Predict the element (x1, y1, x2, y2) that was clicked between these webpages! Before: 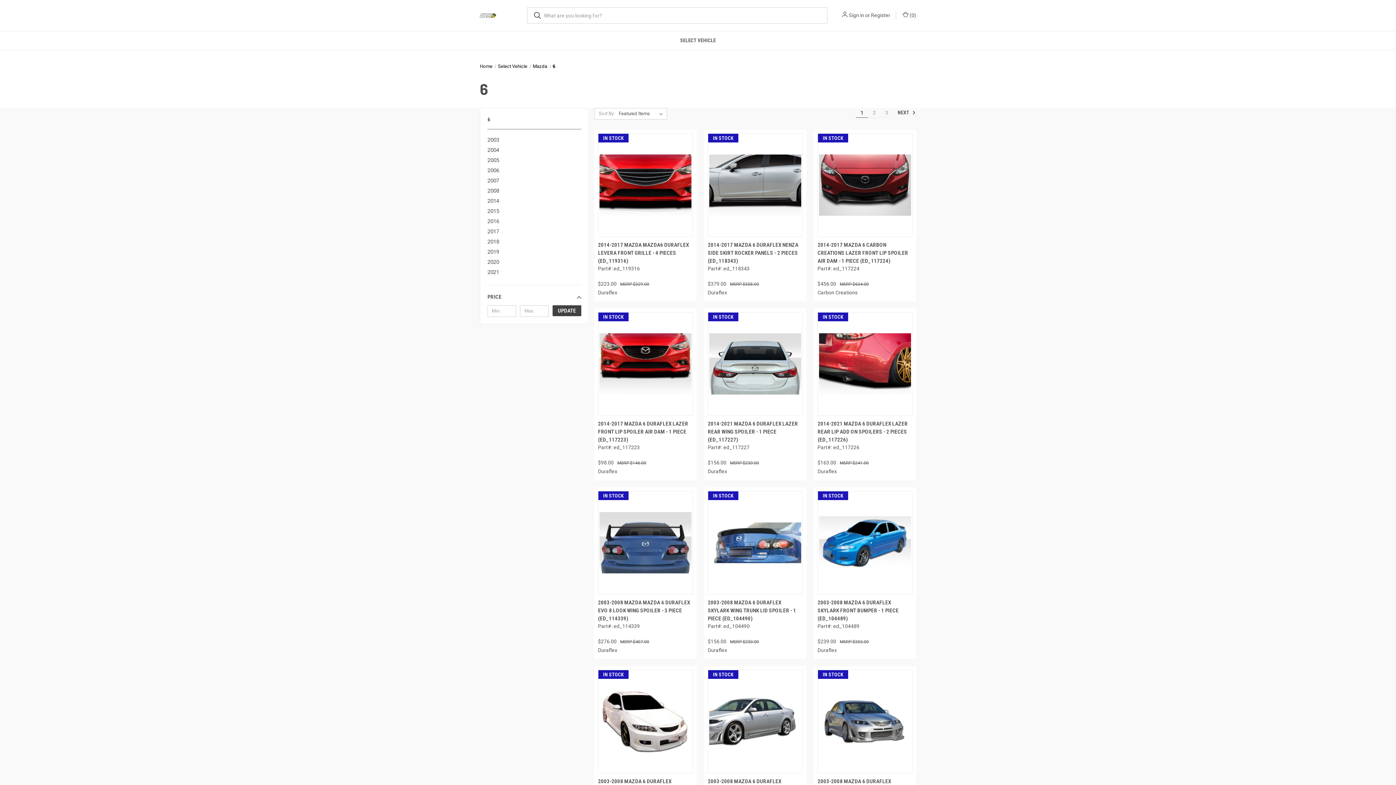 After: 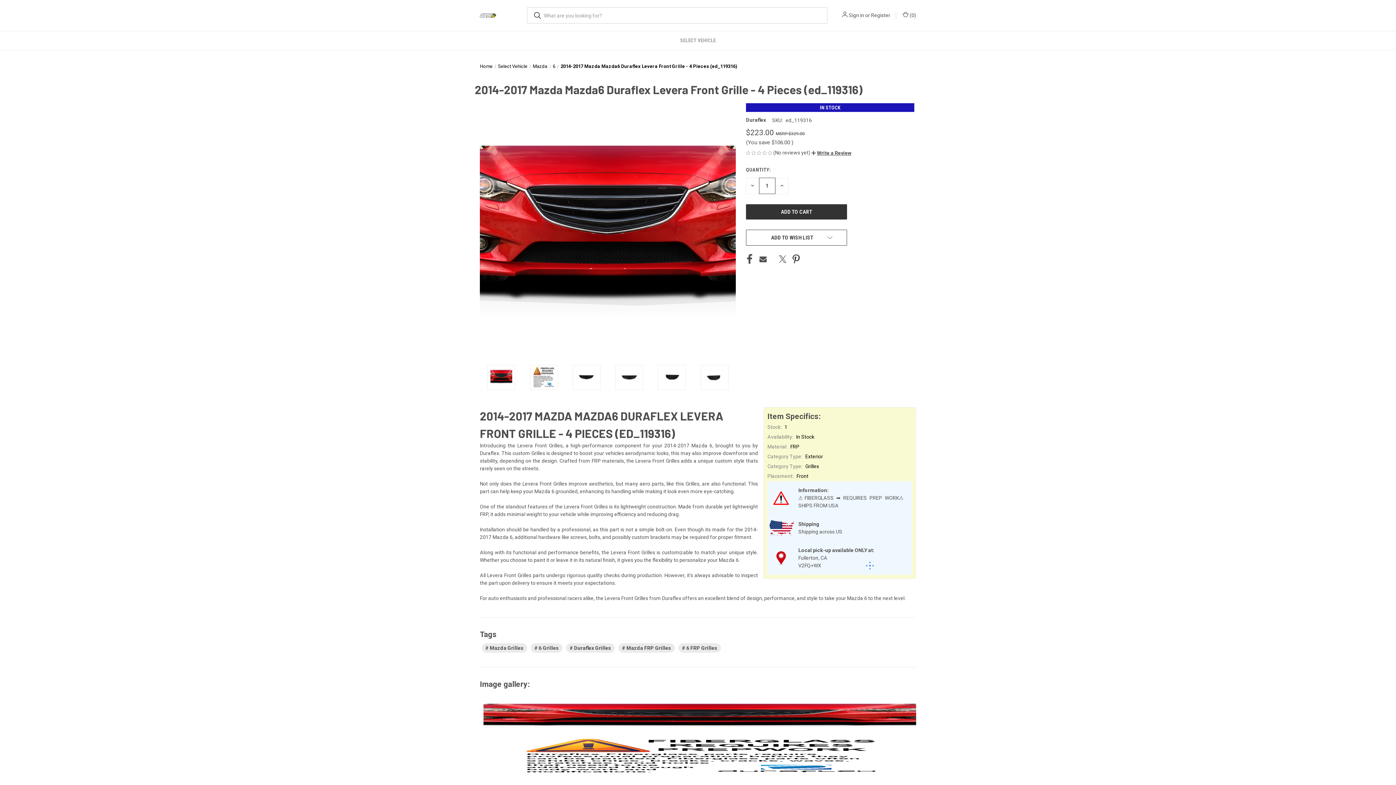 Action: label: 2014-2017 Mazda Mazda6 Duraflex Levera Front Grille - 4 Pieces (ed_119316),     Was:
$329.00,
    Now:
$223.00

 bbox: (598, 241, 693, 265)